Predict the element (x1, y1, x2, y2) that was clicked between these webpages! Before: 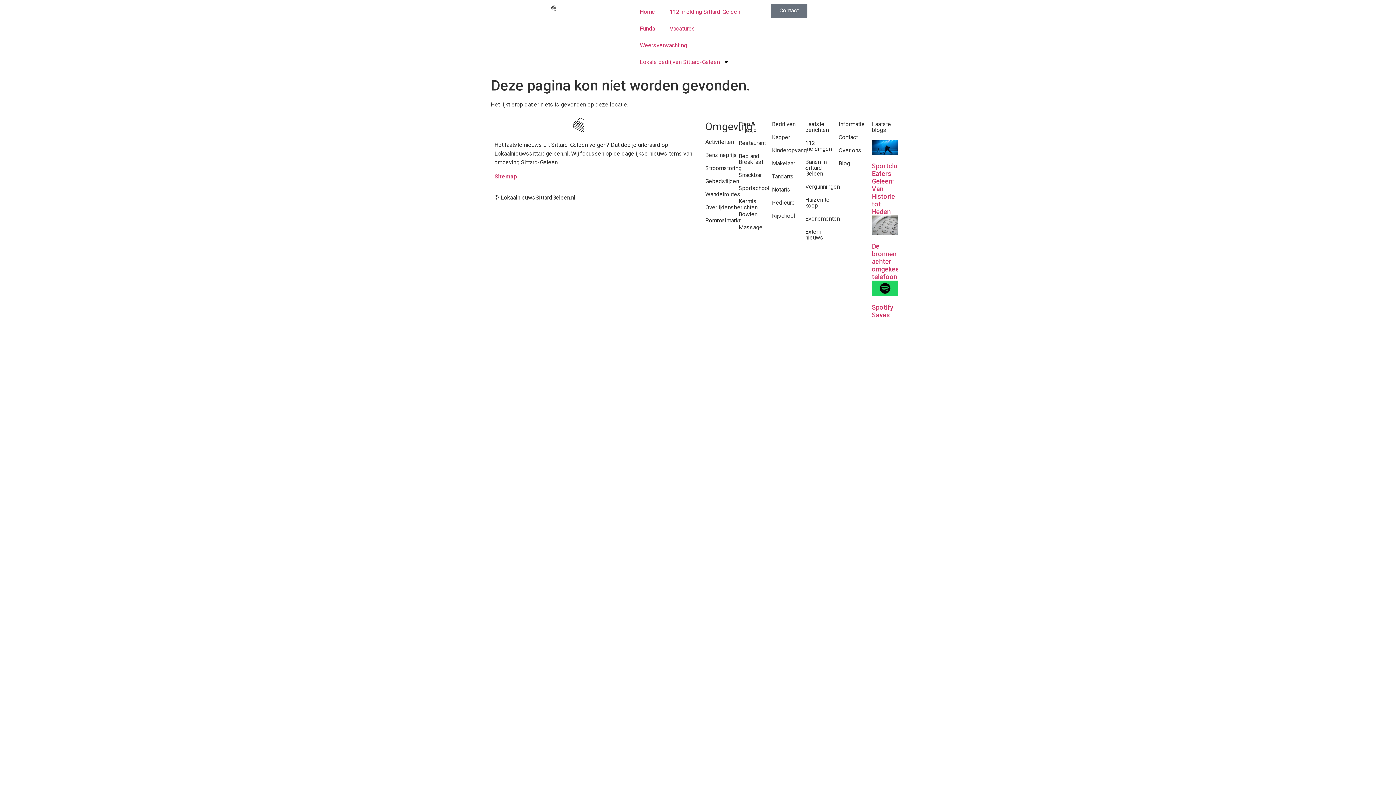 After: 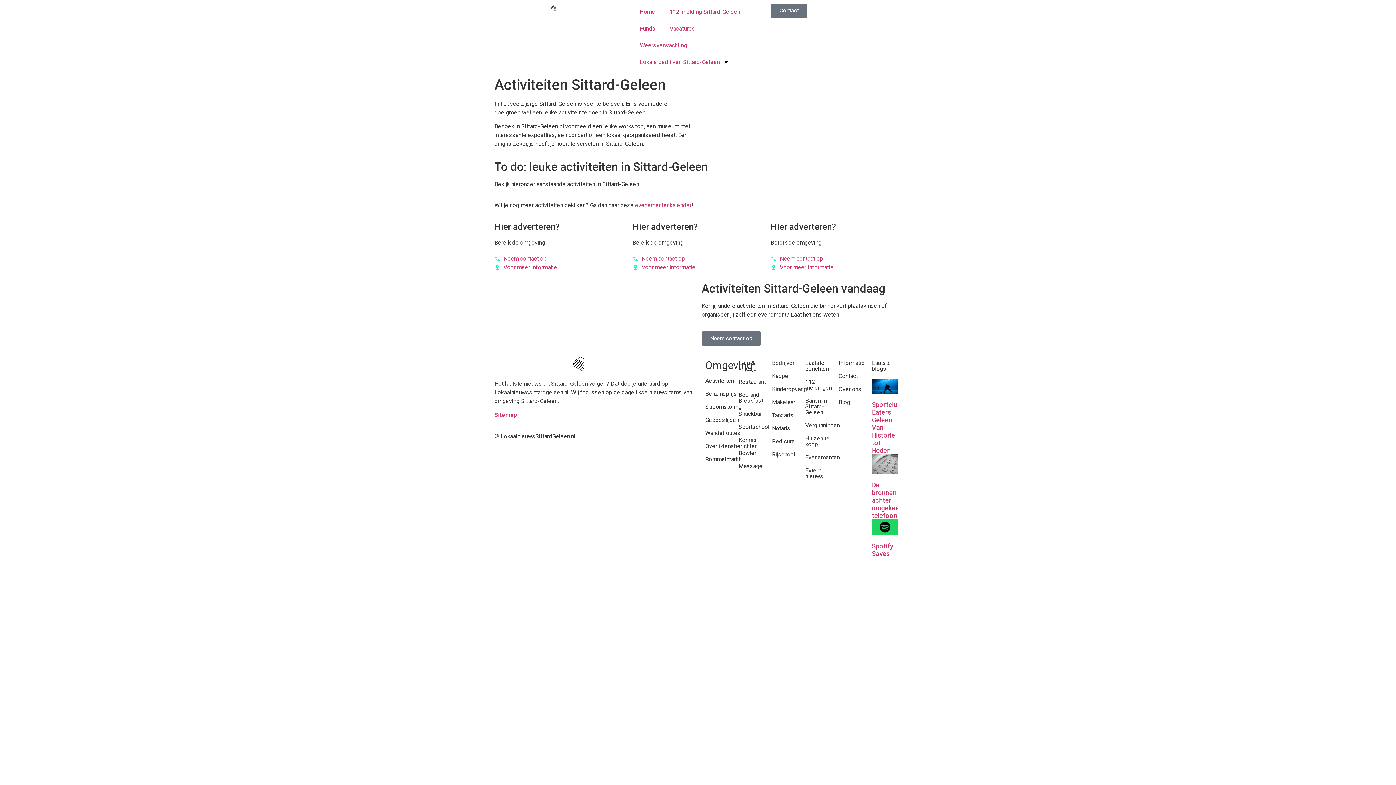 Action: bbox: (705, 138, 734, 145) label: Activiteiten